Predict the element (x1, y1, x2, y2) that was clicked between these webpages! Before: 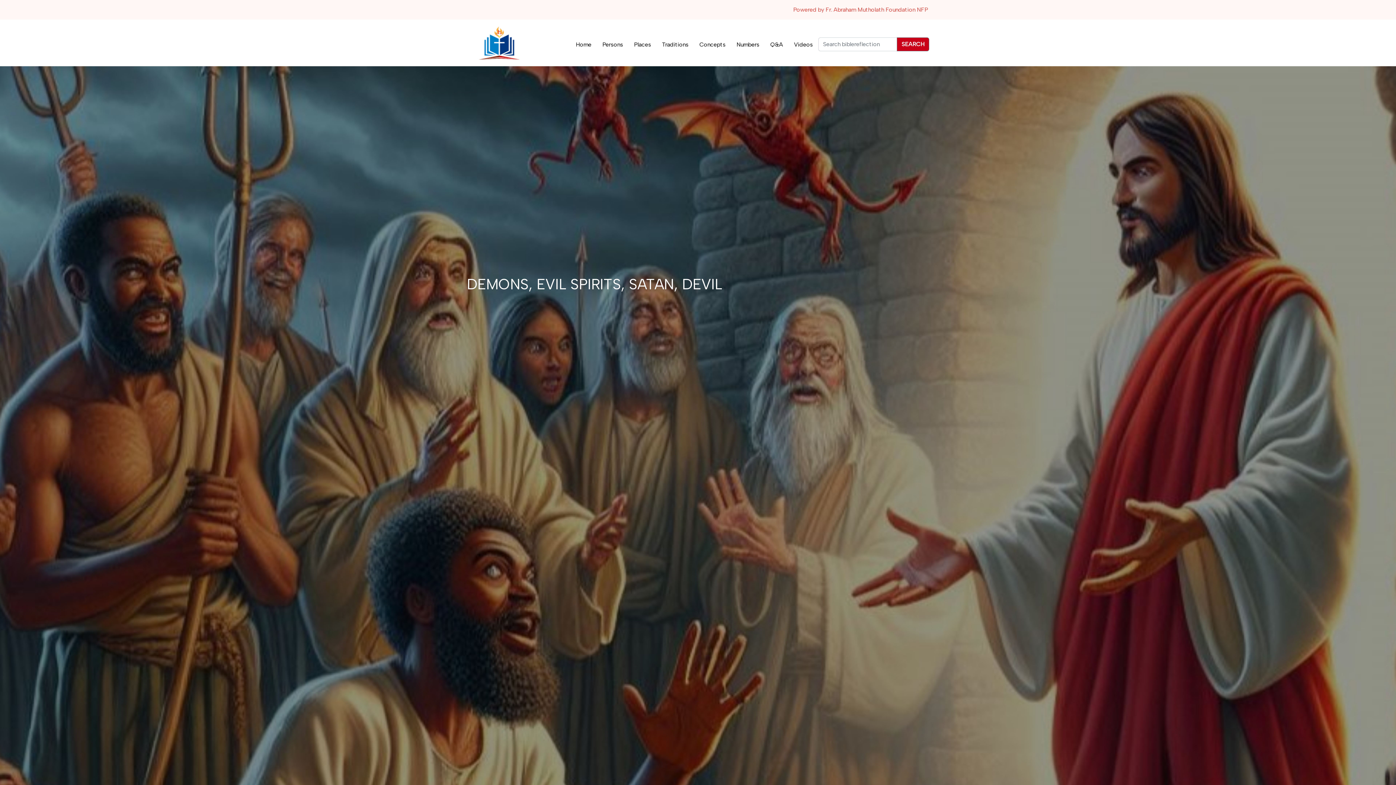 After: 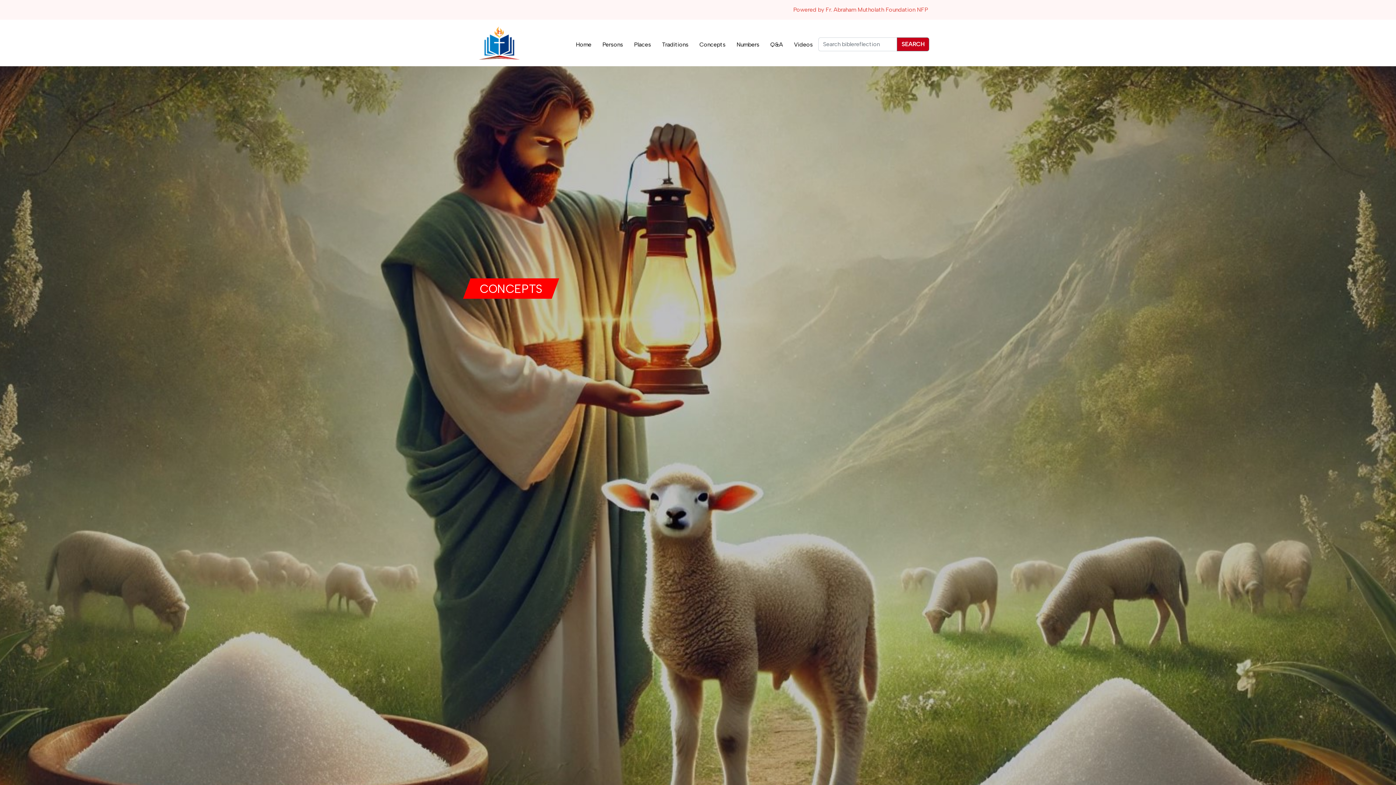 Action: bbox: (699, 37, 725, 49) label: Concepts